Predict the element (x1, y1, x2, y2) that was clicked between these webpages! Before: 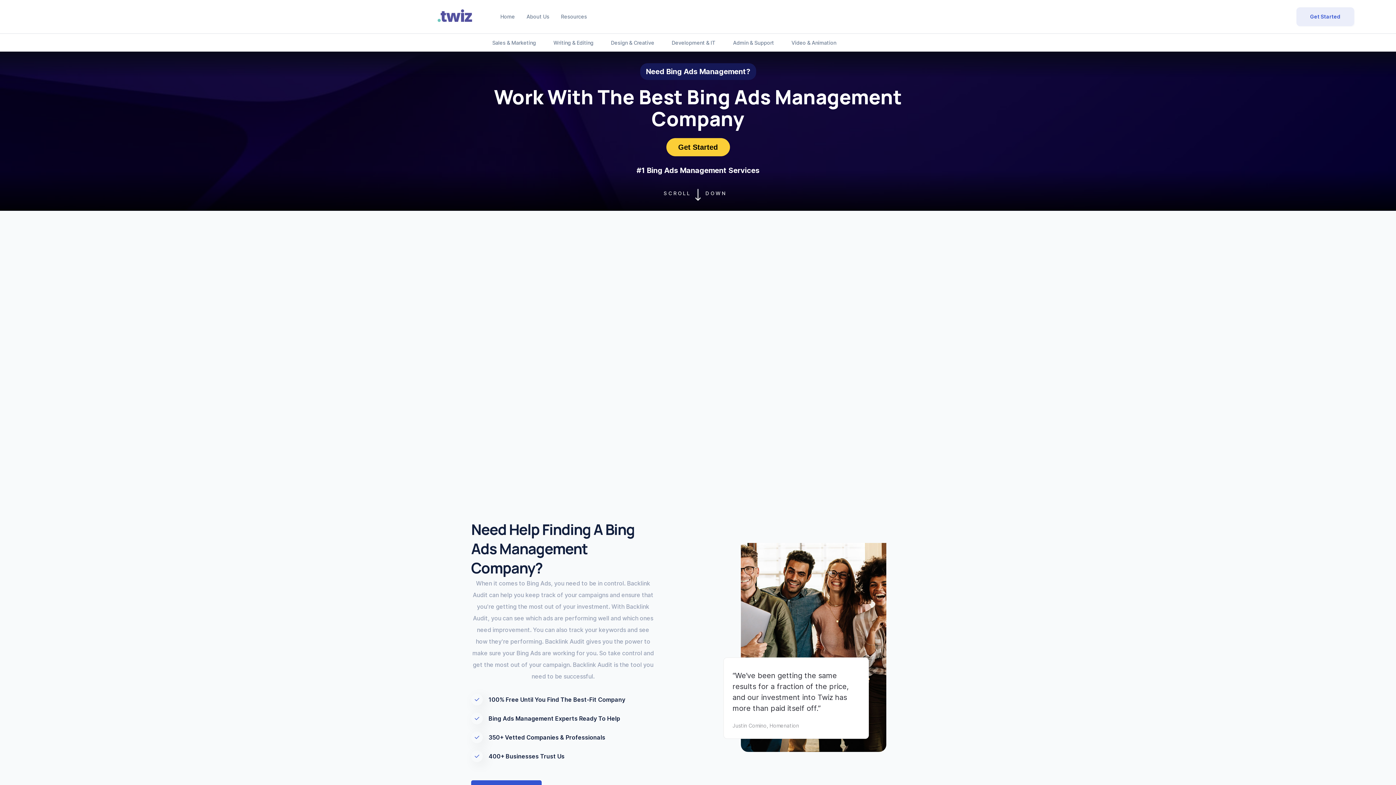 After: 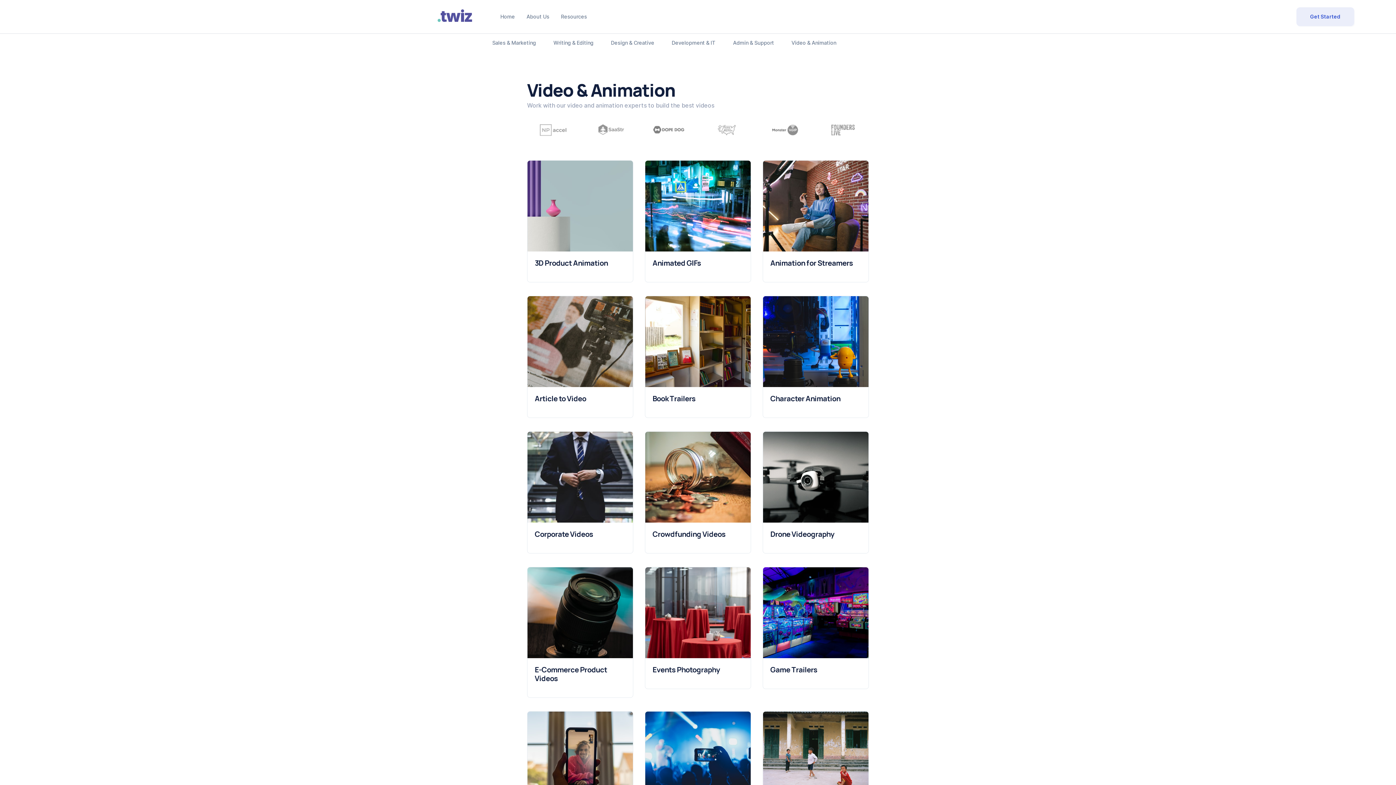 Action: label: Video & Animation bbox: (785, 34, 842, 50)